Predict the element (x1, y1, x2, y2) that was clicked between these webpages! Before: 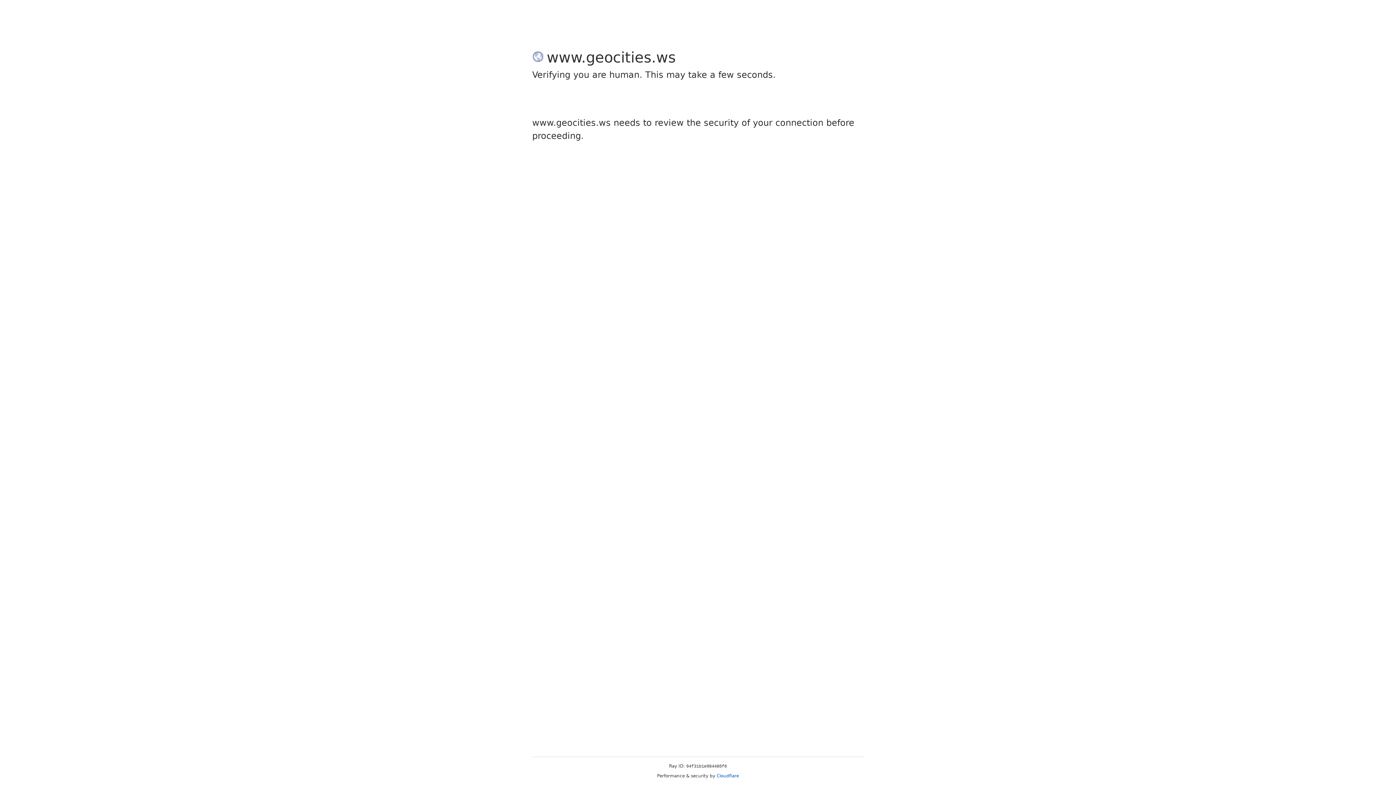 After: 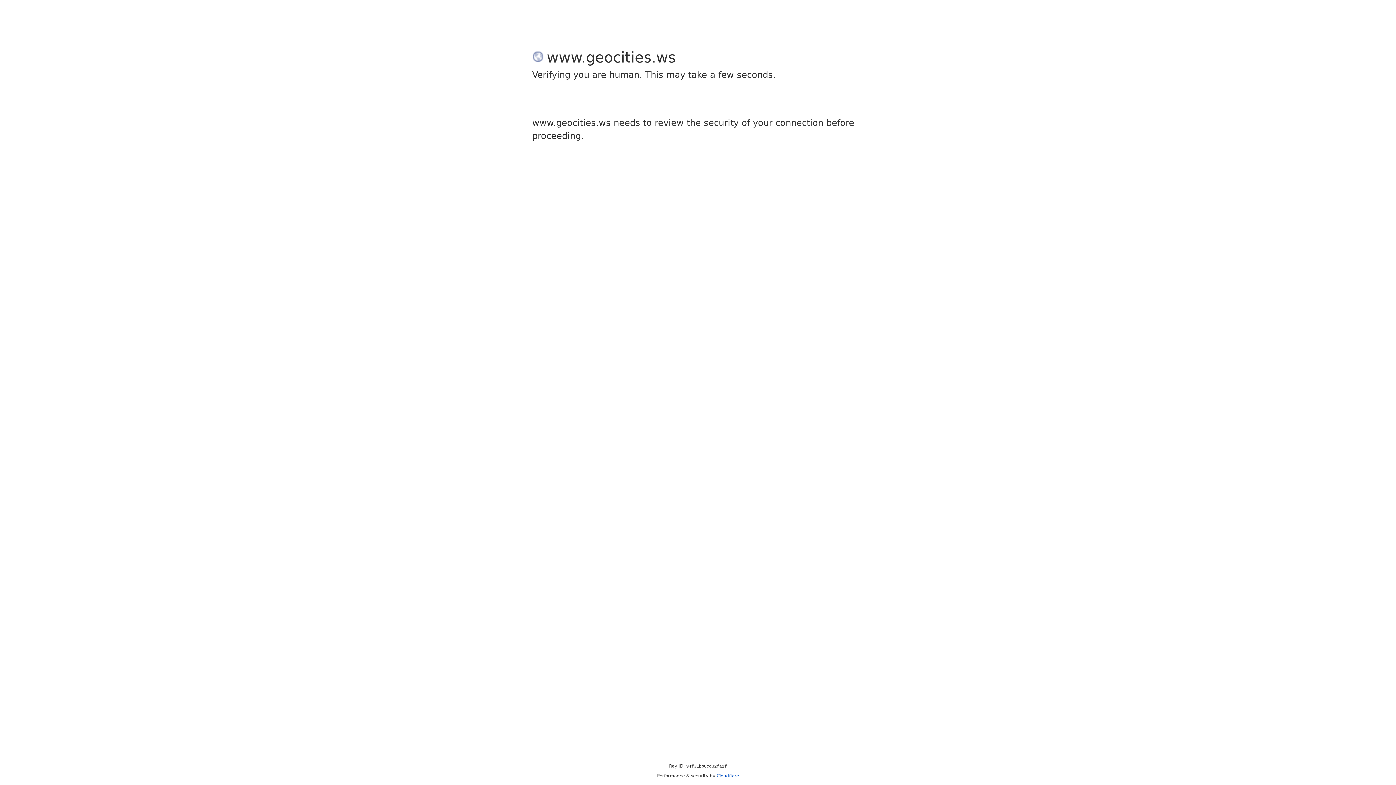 Action: bbox: (716, 773, 739, 778) label: Cloudflare